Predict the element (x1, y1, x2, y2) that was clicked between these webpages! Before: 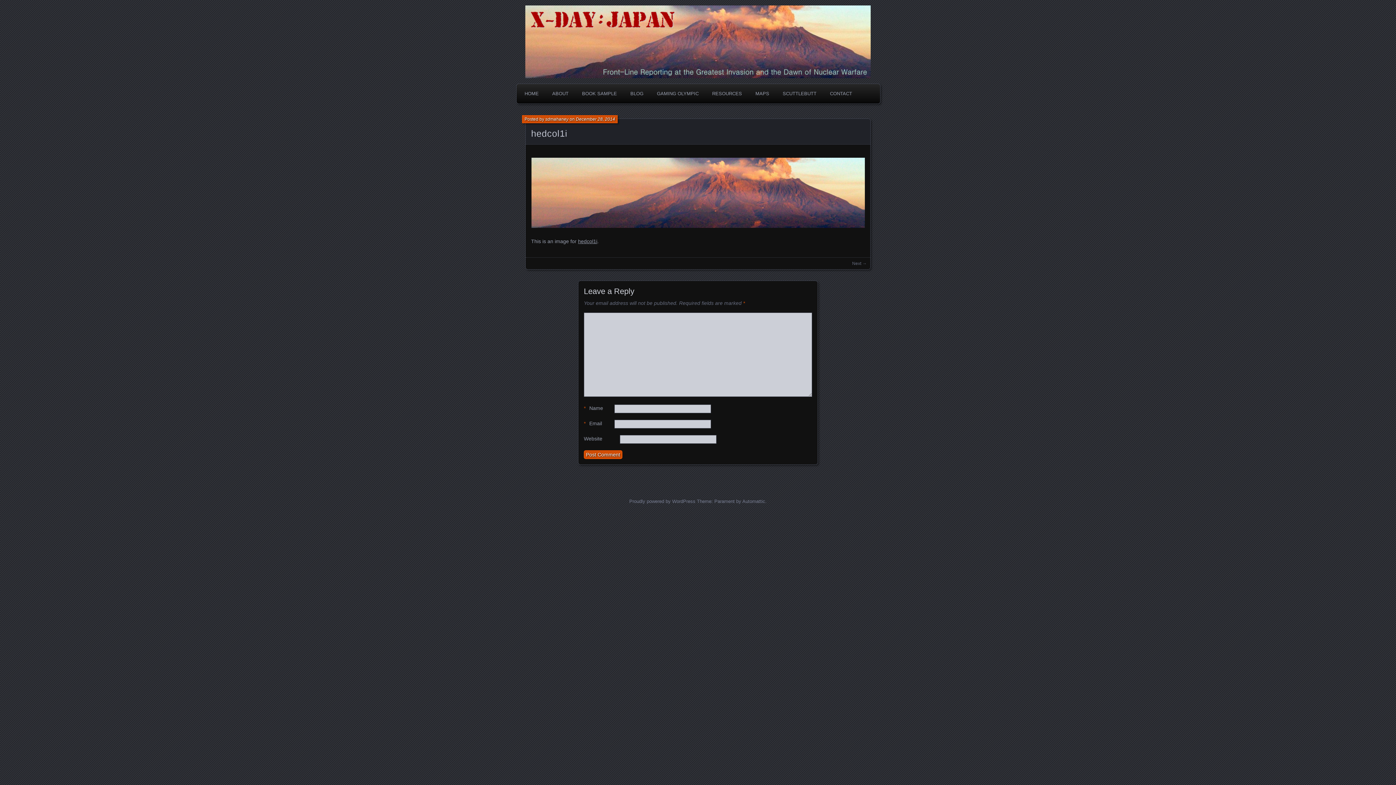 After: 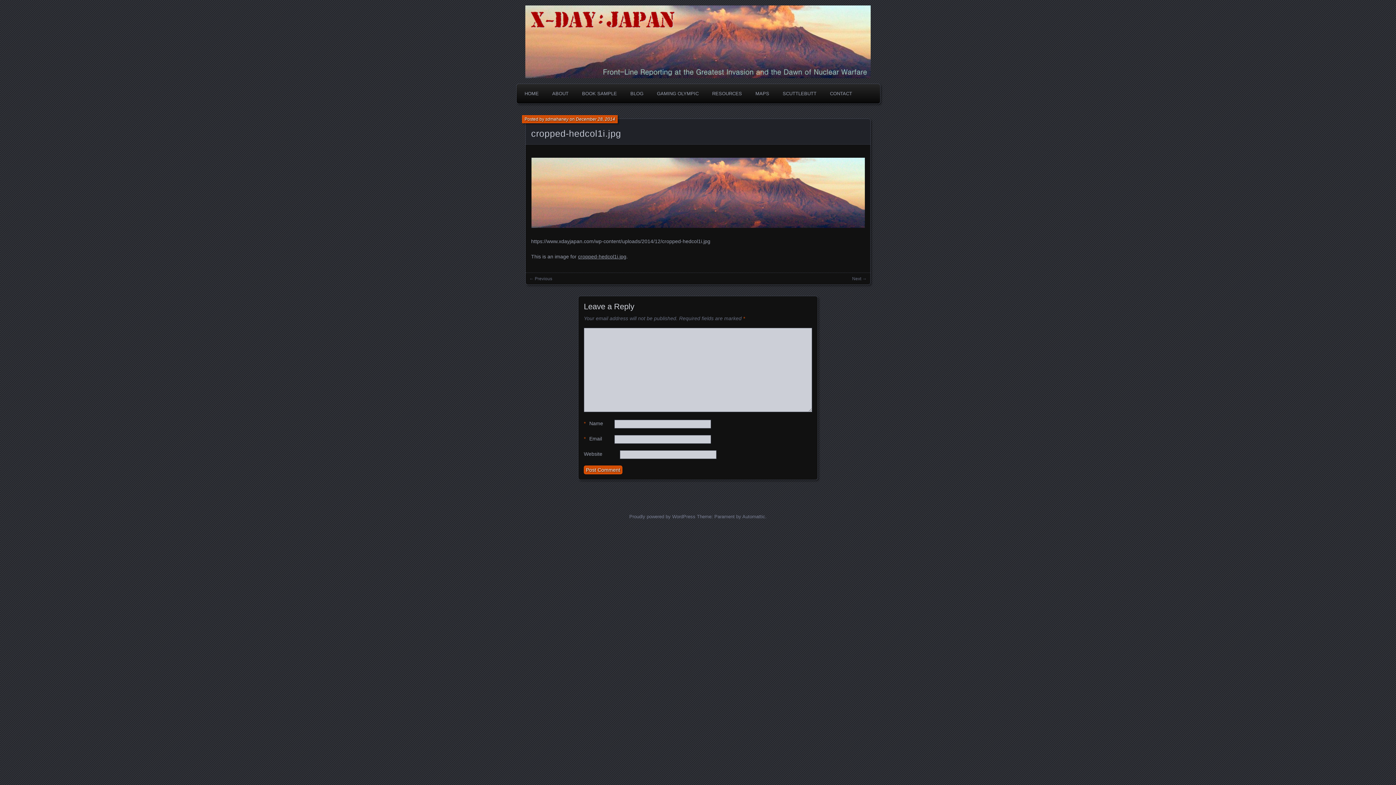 Action: bbox: (852, 261, 866, 266) label: Next →